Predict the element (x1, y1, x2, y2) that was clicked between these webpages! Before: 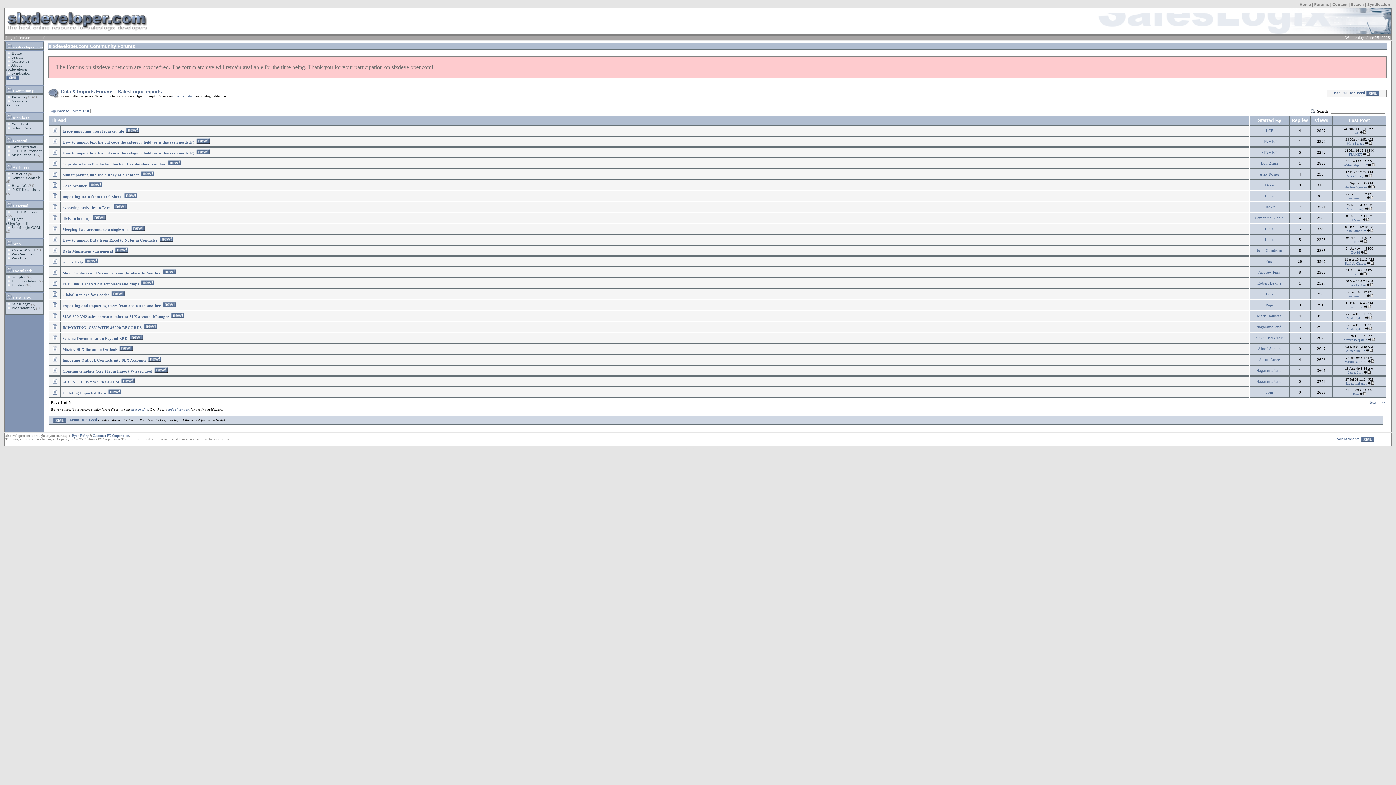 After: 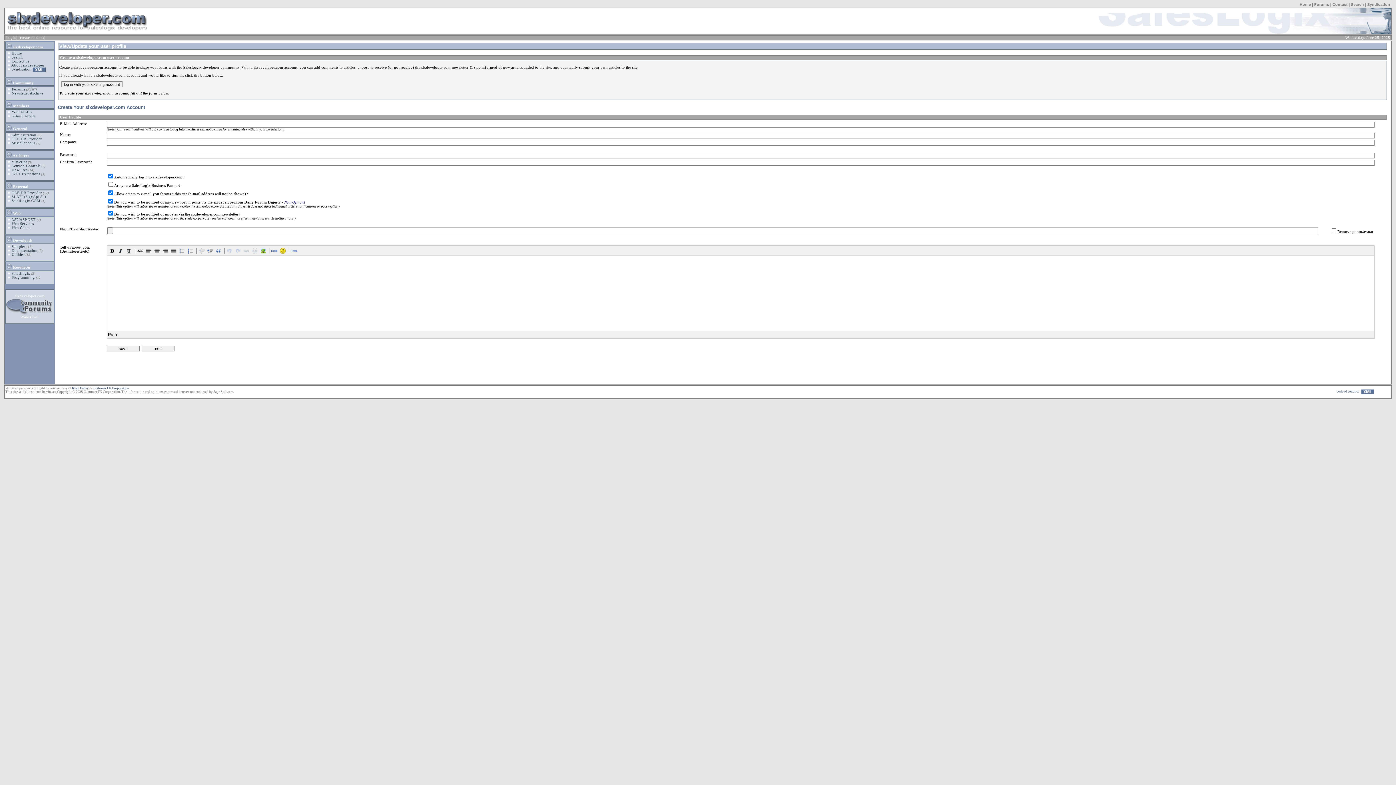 Action: label: user profile bbox: (131, 408, 148, 411)